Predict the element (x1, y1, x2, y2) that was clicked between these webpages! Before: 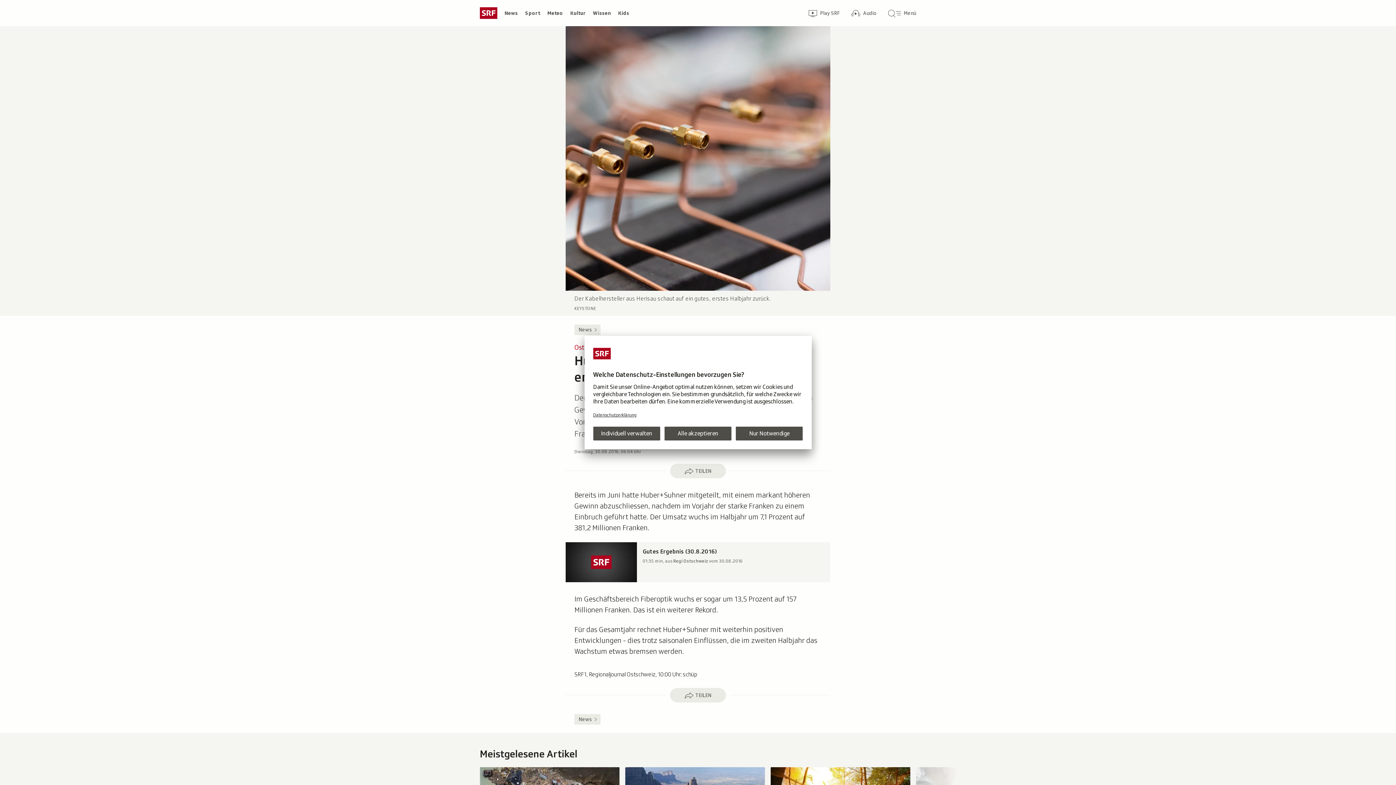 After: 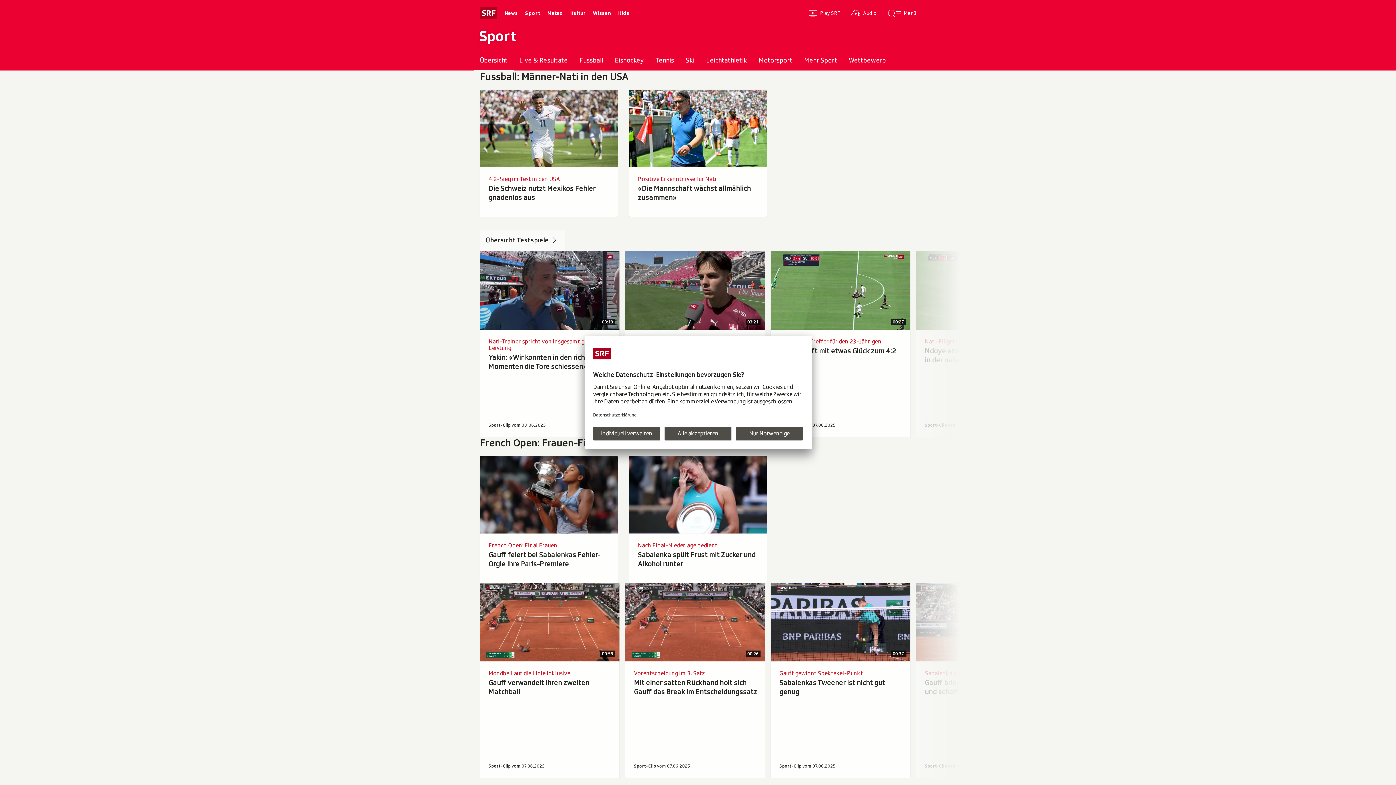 Action: label: Sport bbox: (521, 7, 543, 18)